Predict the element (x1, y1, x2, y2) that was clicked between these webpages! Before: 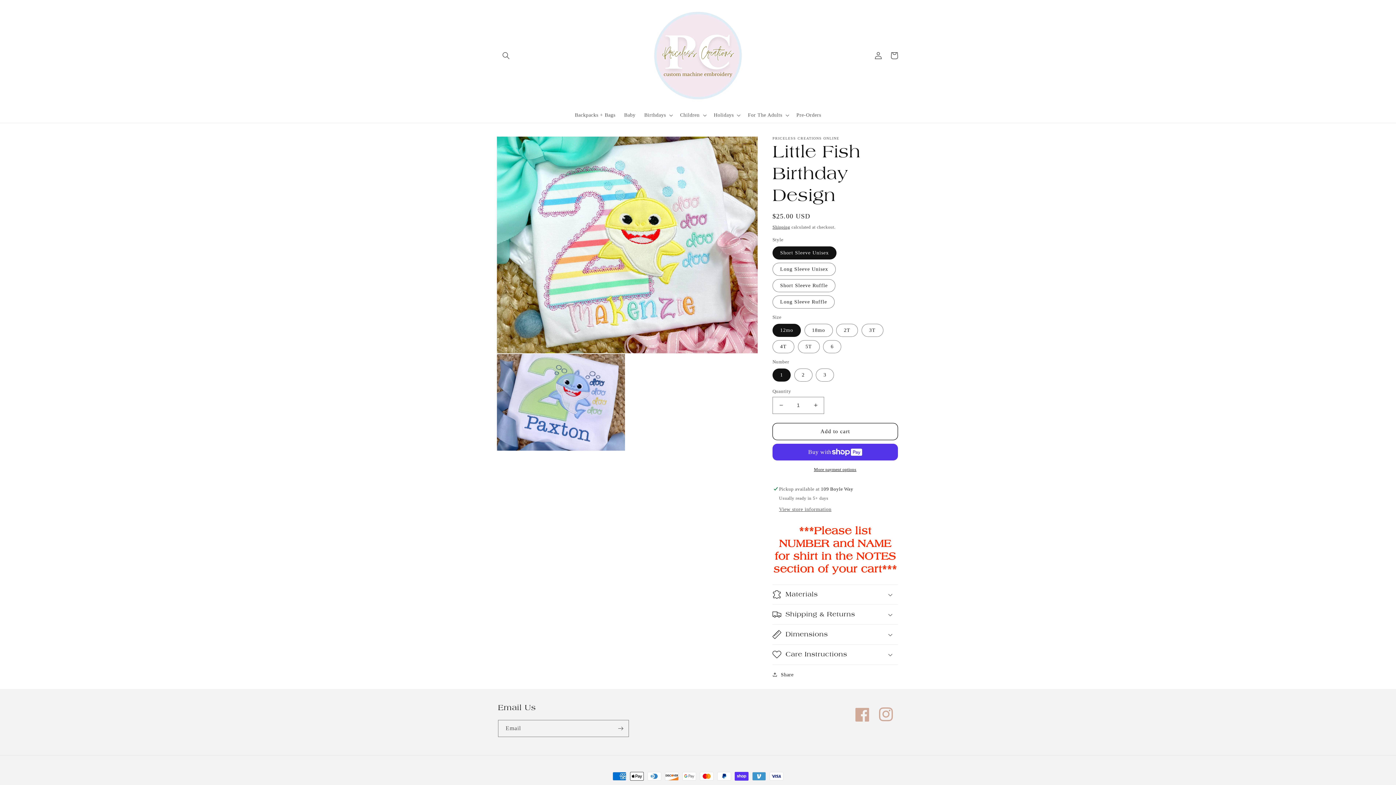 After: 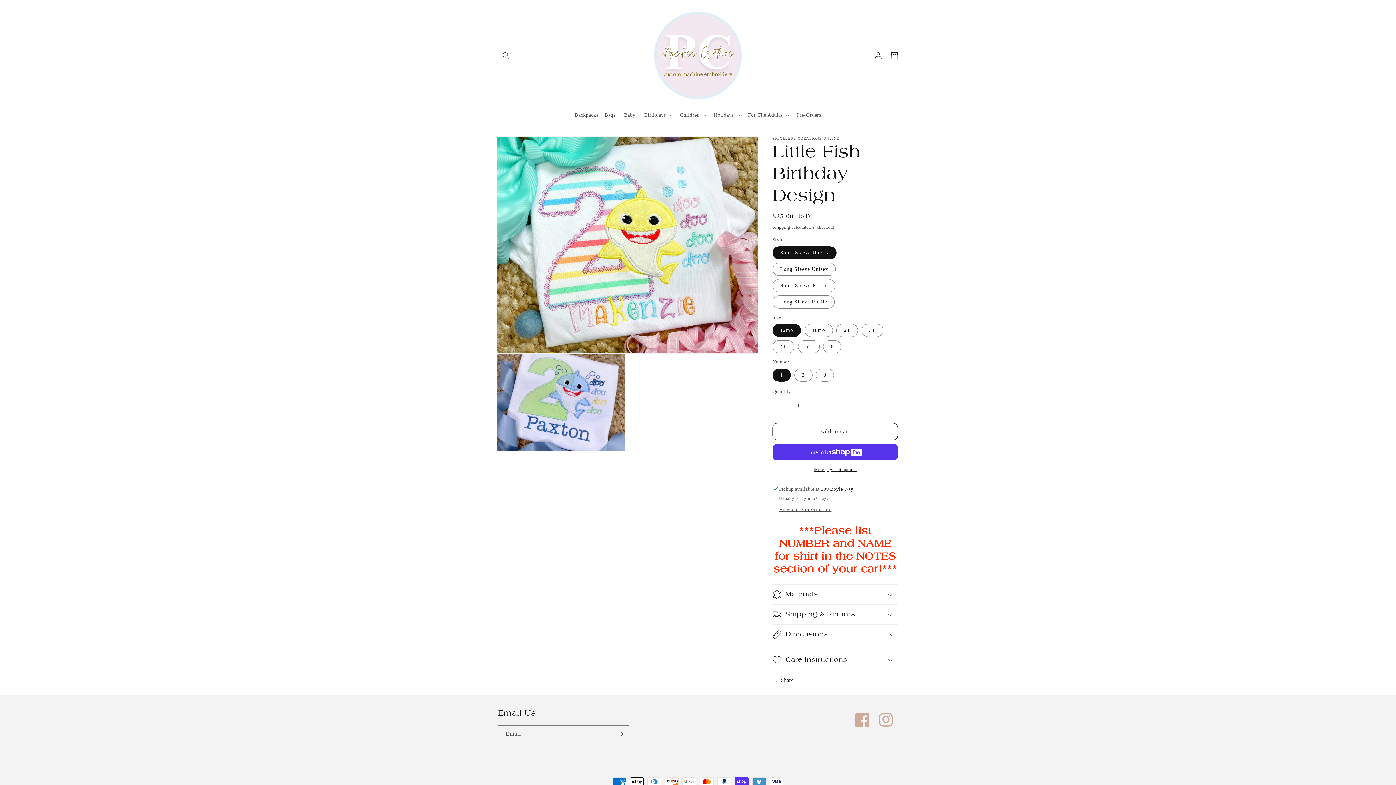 Action: label: Dimensions bbox: (772, 624, 898, 644)